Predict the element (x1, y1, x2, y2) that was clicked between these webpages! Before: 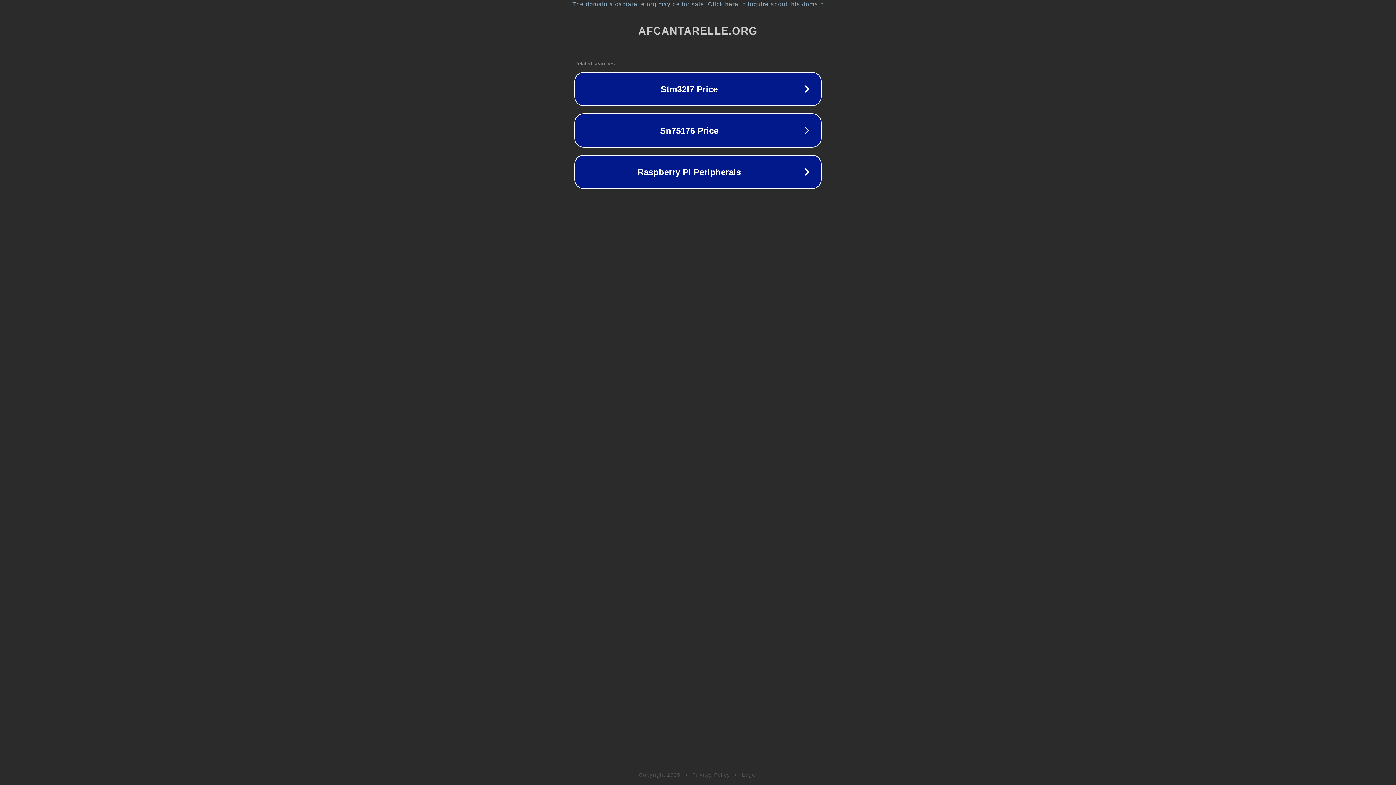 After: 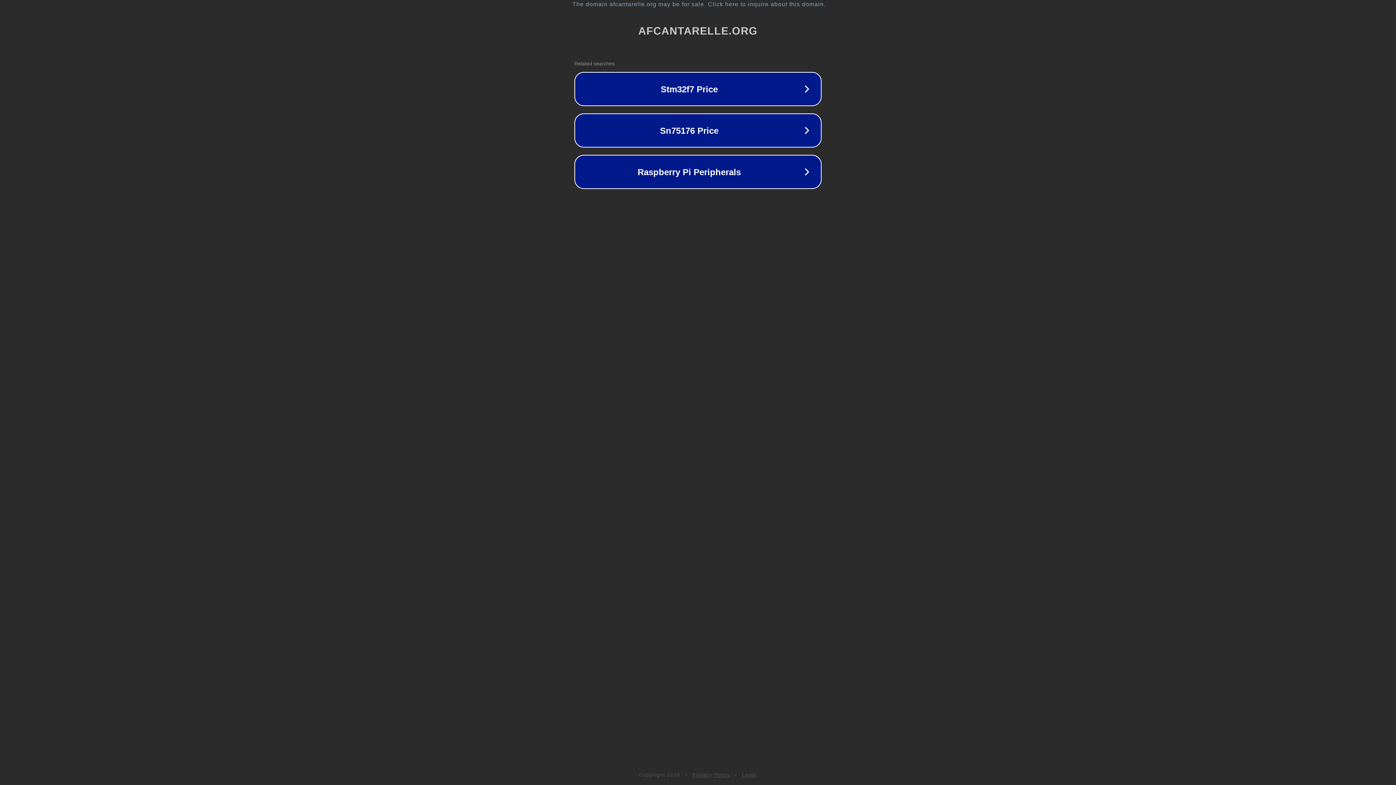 Action: label: Privacy Policy bbox: (692, 772, 730, 778)